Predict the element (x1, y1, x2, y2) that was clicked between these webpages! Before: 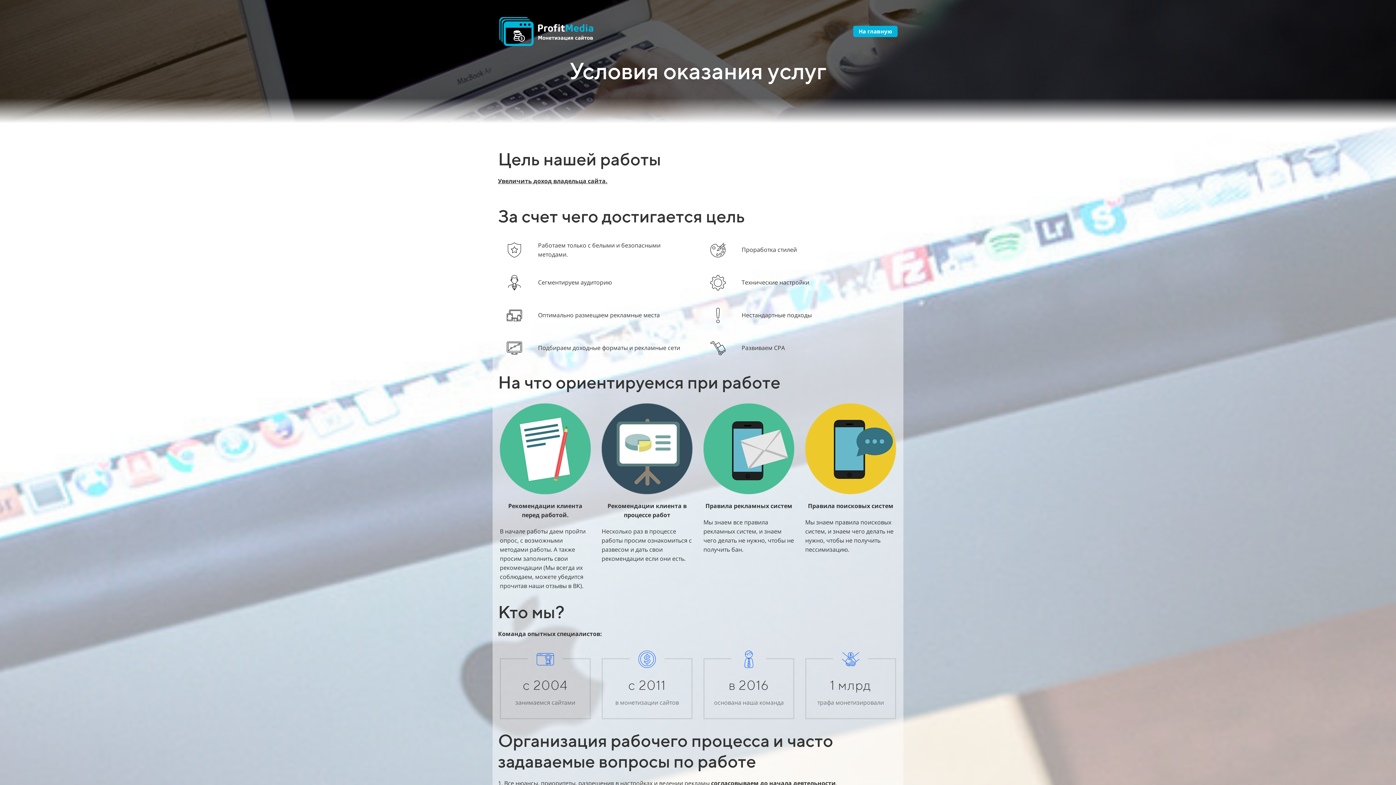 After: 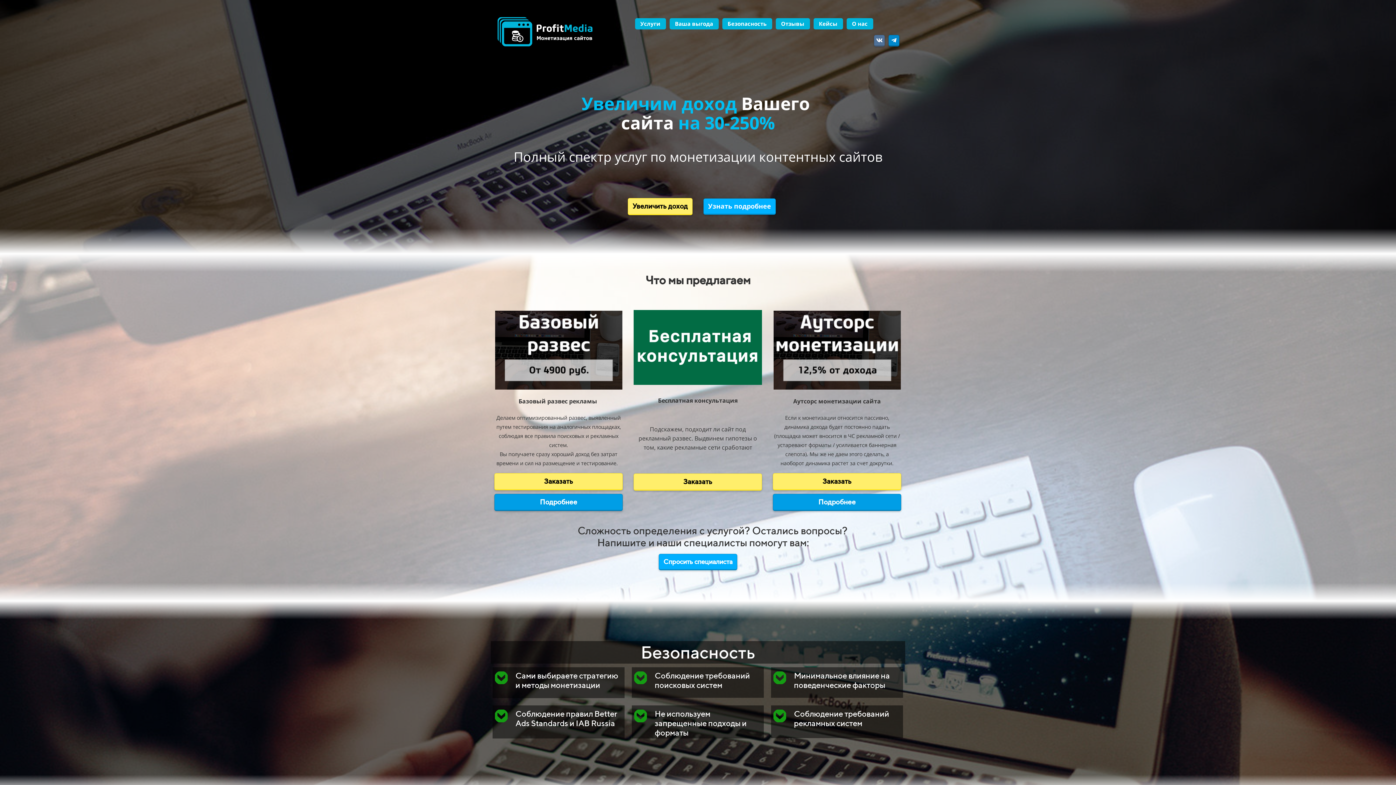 Action: bbox: (853, 25, 897, 37) label: На главную